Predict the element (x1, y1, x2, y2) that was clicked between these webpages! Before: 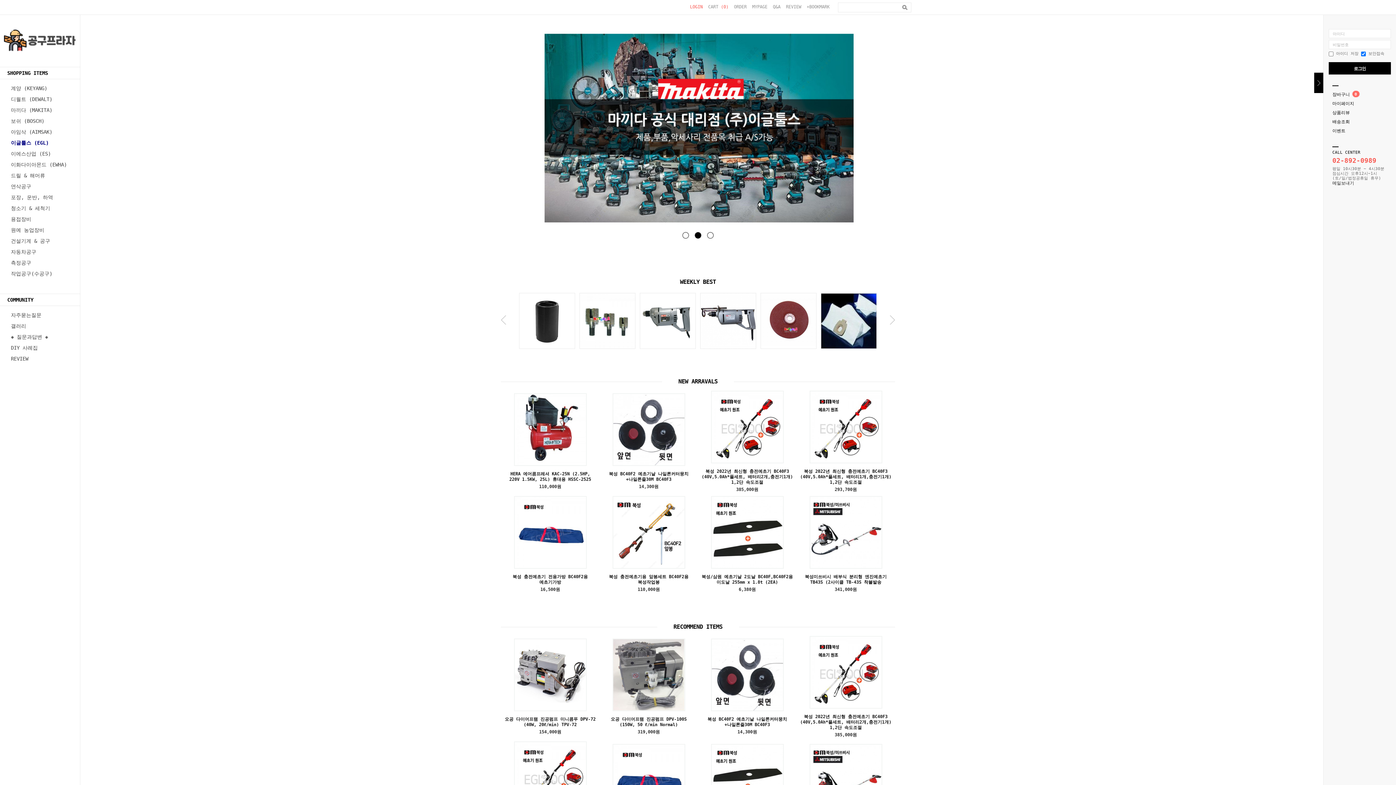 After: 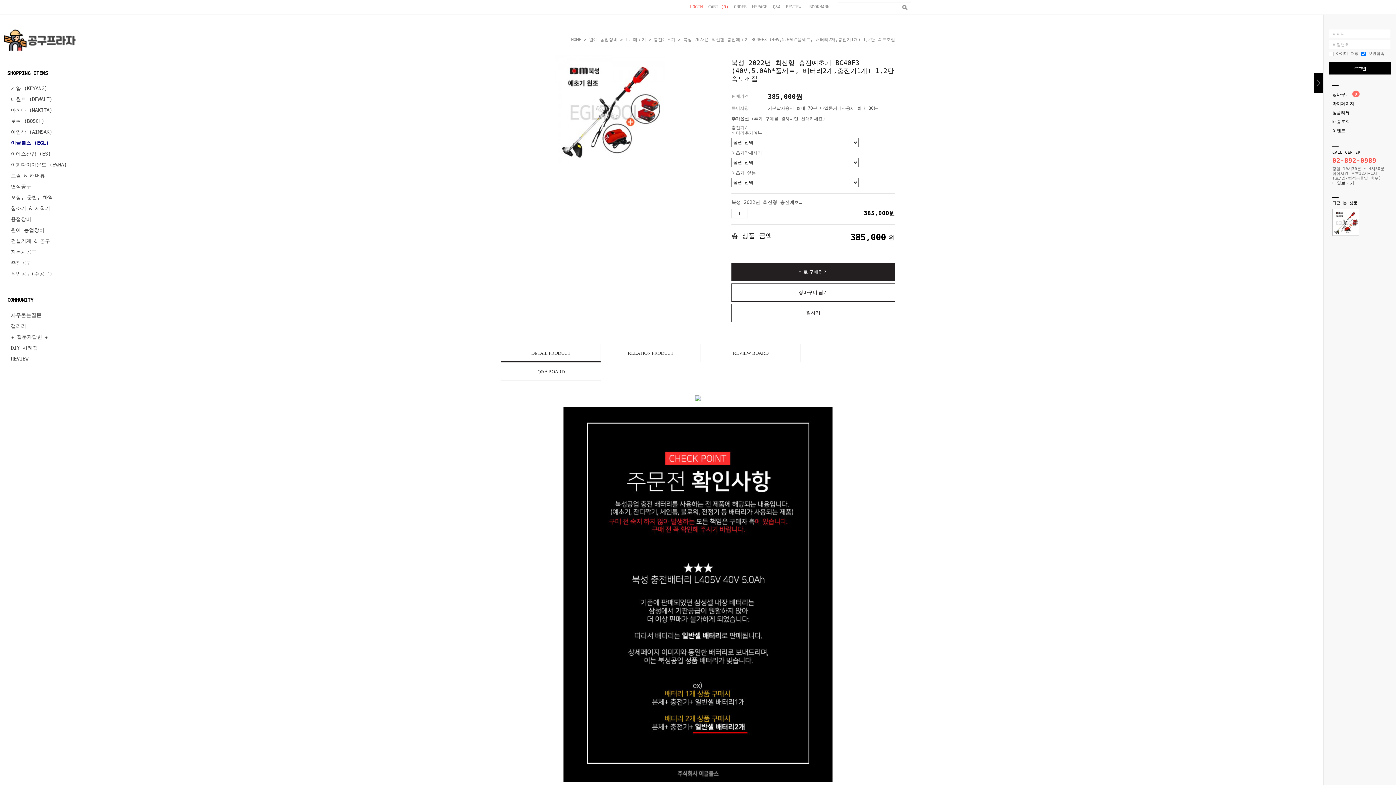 Action: bbox: (810, 637, 881, 708)